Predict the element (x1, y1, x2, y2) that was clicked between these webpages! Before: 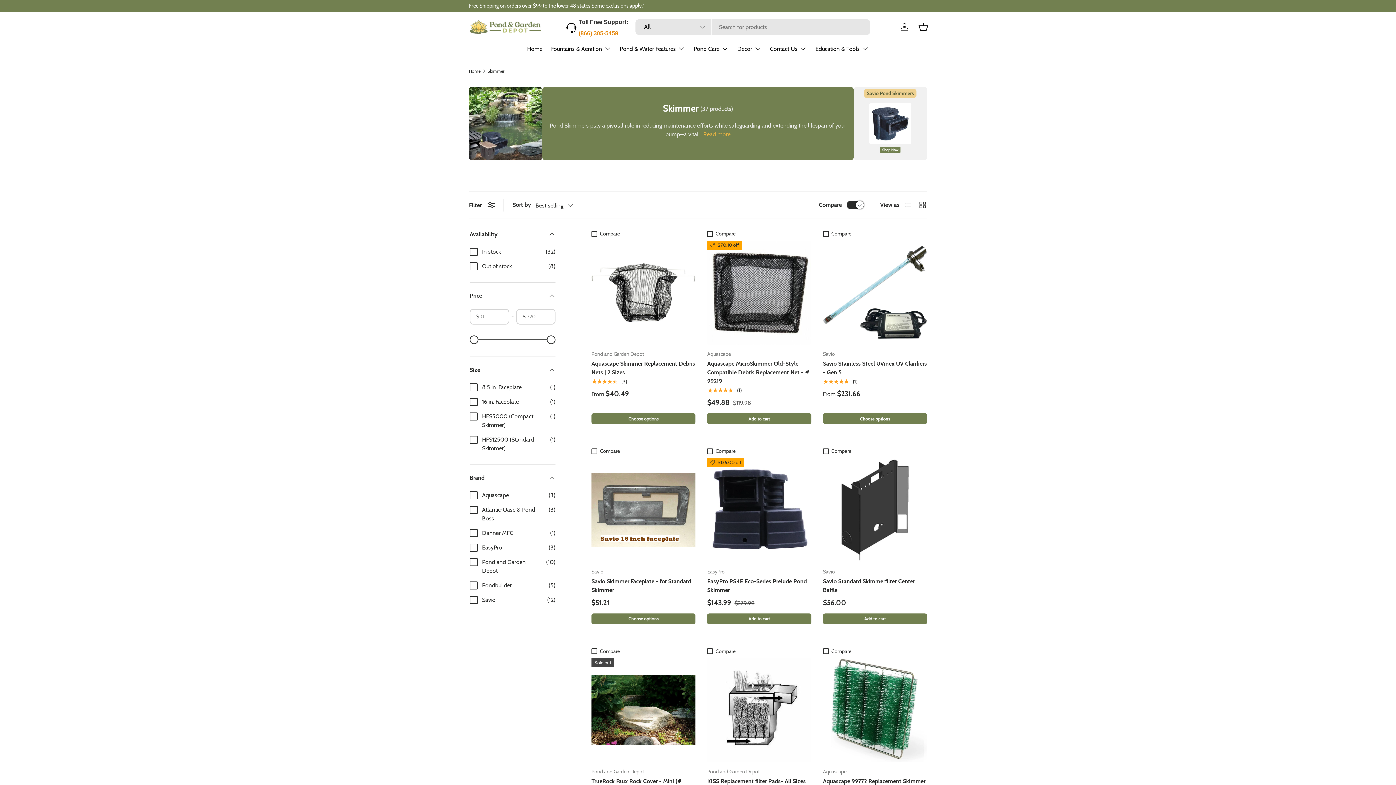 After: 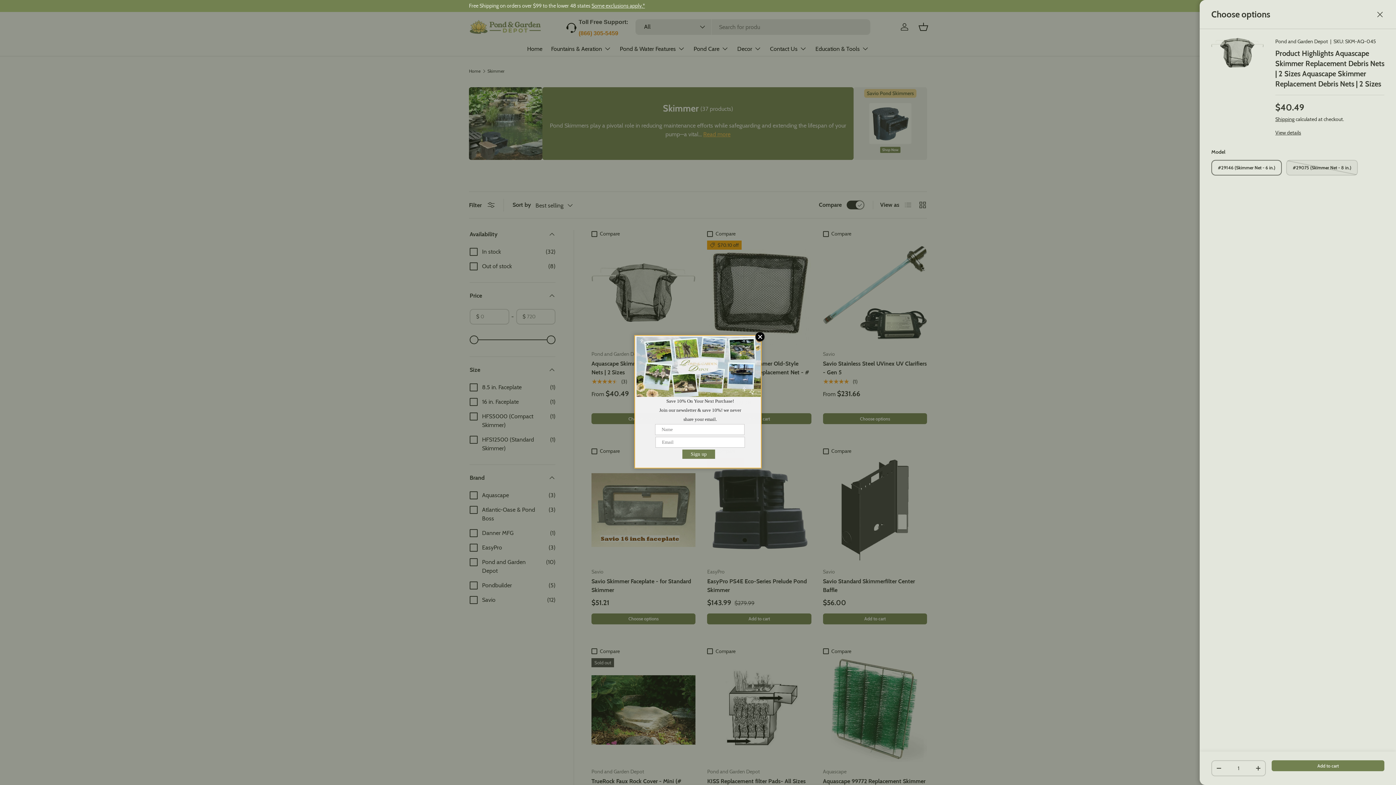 Action: bbox: (591, 413, 695, 424) label: Choose options